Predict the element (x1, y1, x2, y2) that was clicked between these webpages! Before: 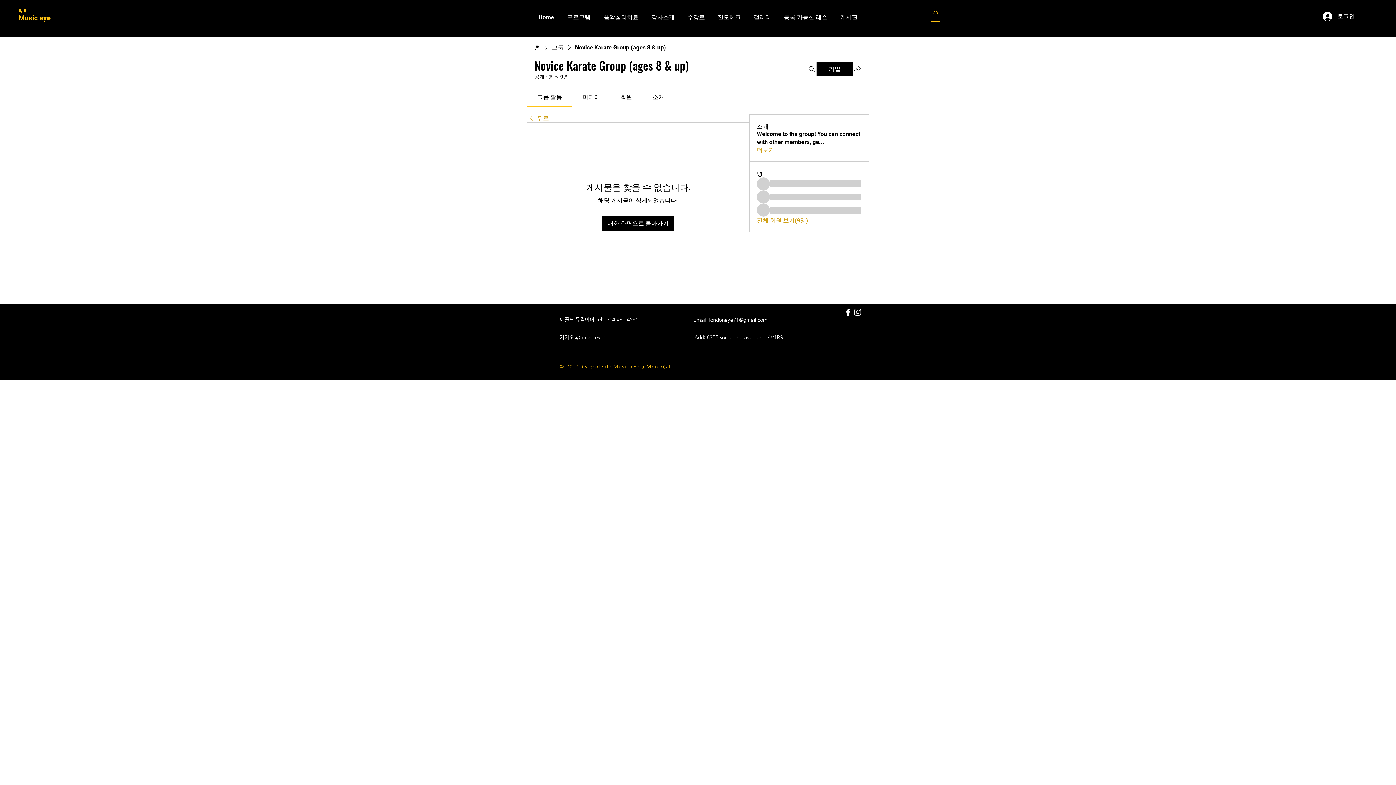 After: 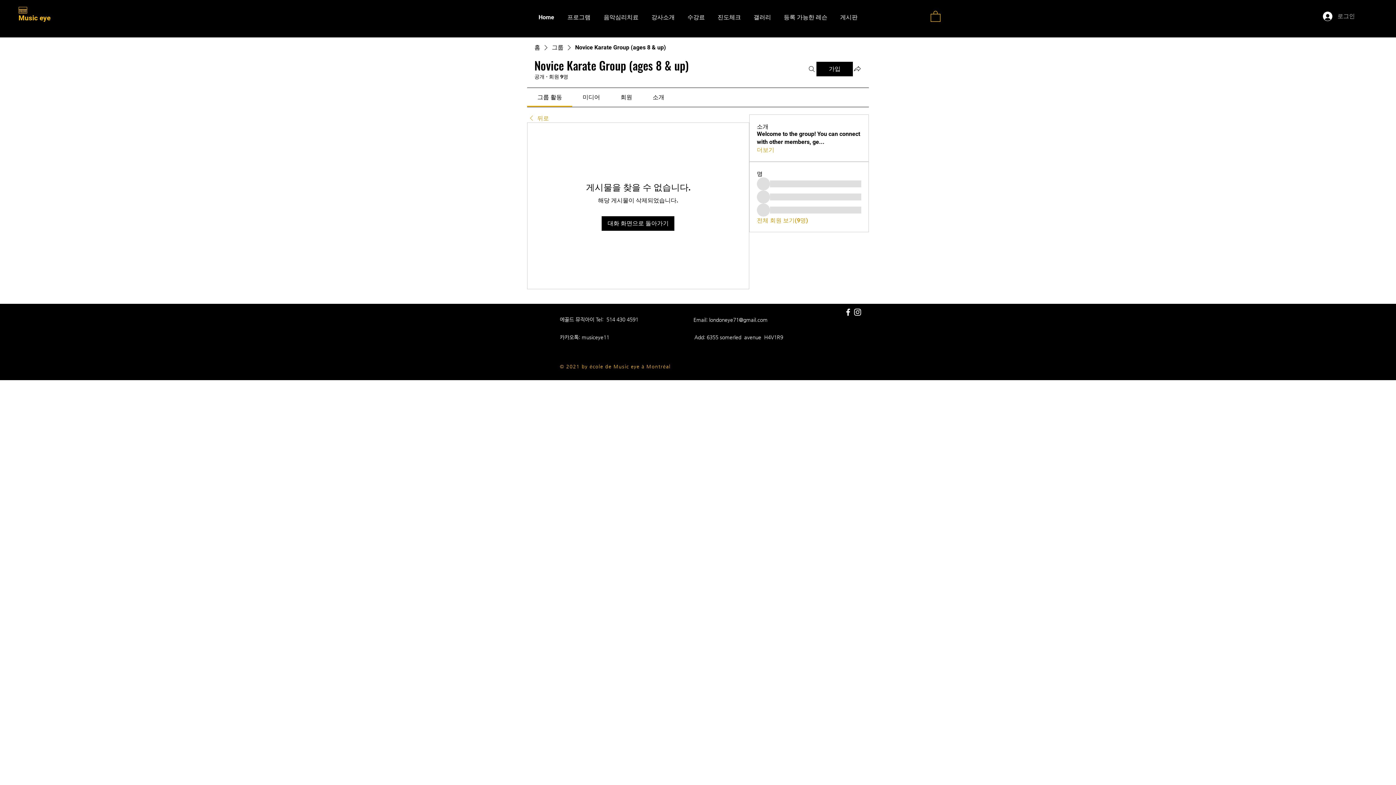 Action: label: 로그인 bbox: (1318, 9, 1360, 23)